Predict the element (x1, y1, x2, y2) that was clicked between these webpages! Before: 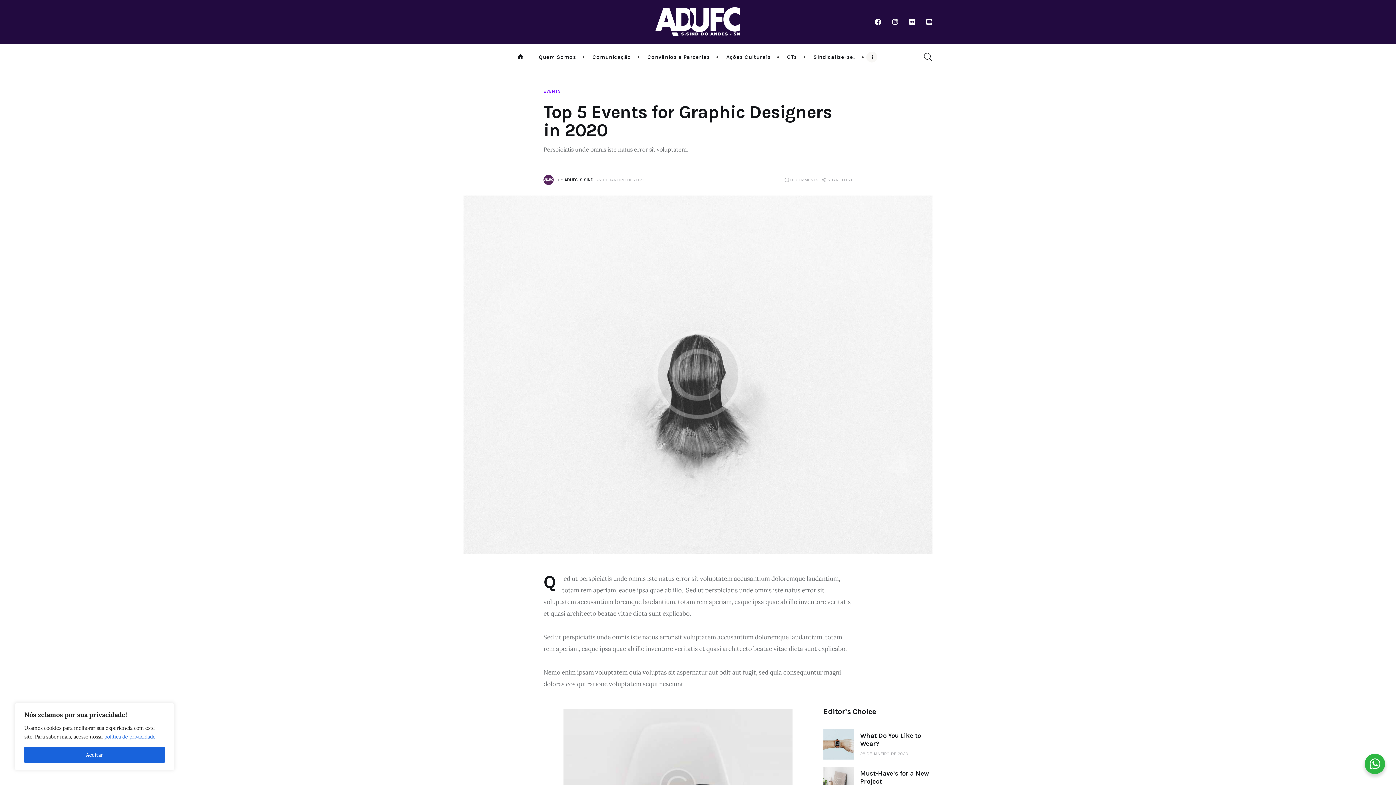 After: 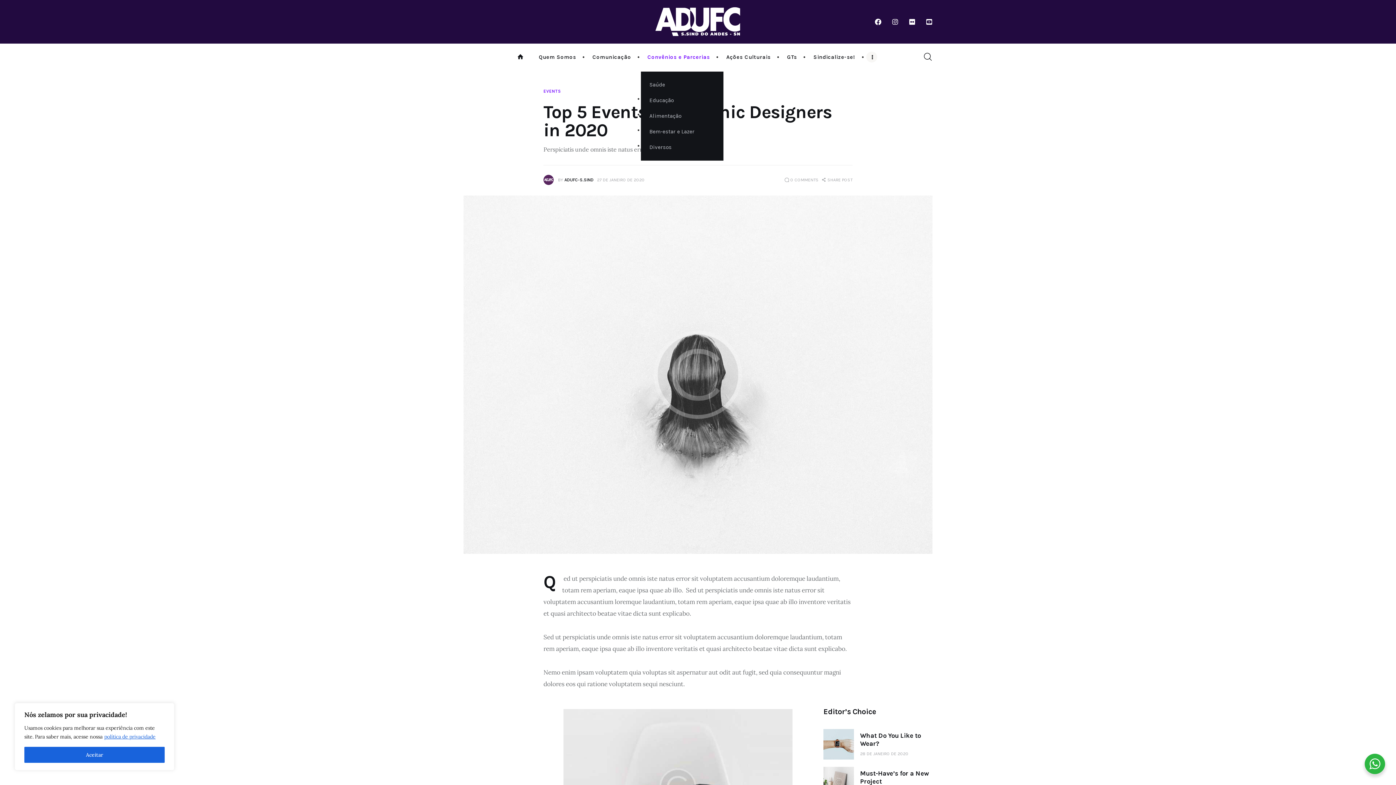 Action: label: Convênios e Parcerias bbox: (641, 47, 719, 66)